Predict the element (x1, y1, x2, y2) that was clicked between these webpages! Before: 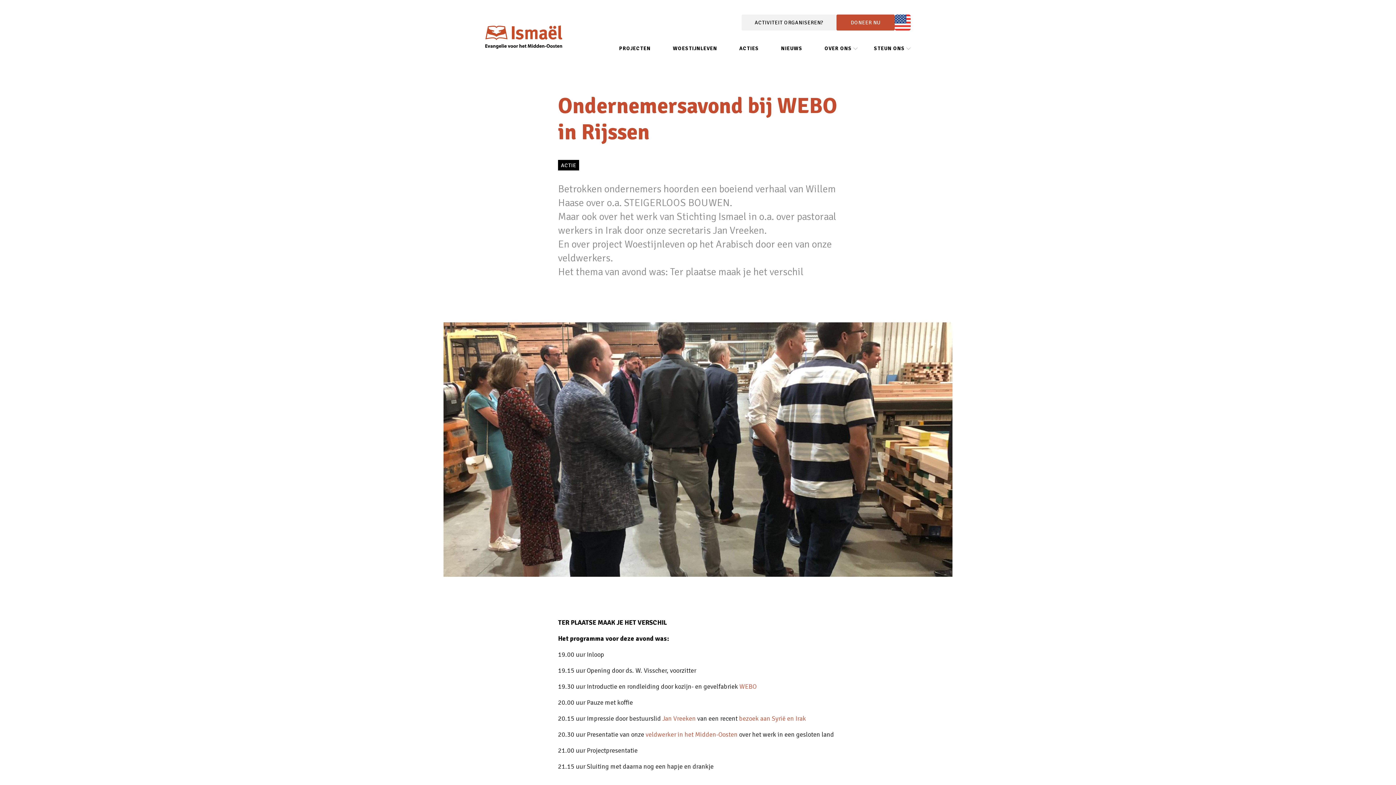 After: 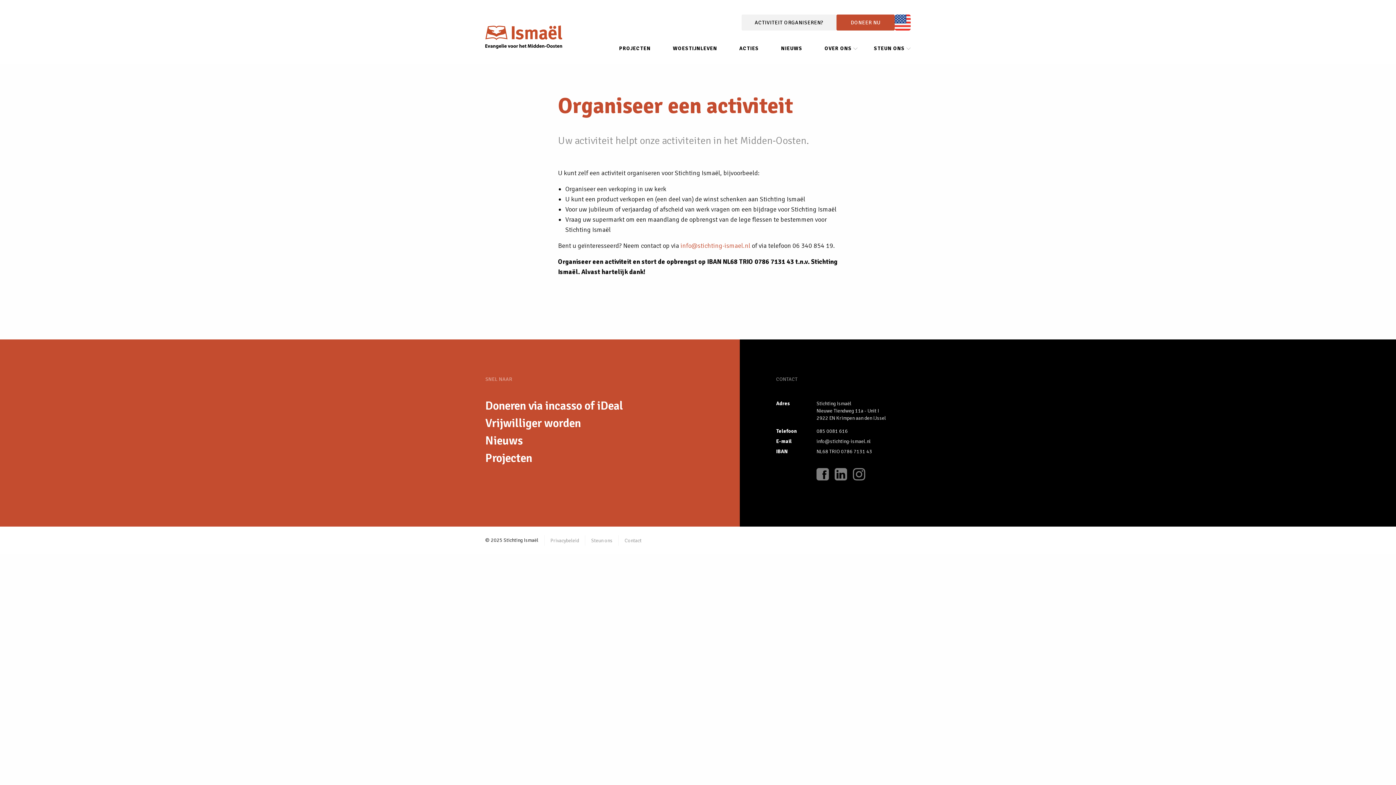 Action: bbox: (741, 14, 836, 30) label: ACTIVITEIT ORGANISEREN?